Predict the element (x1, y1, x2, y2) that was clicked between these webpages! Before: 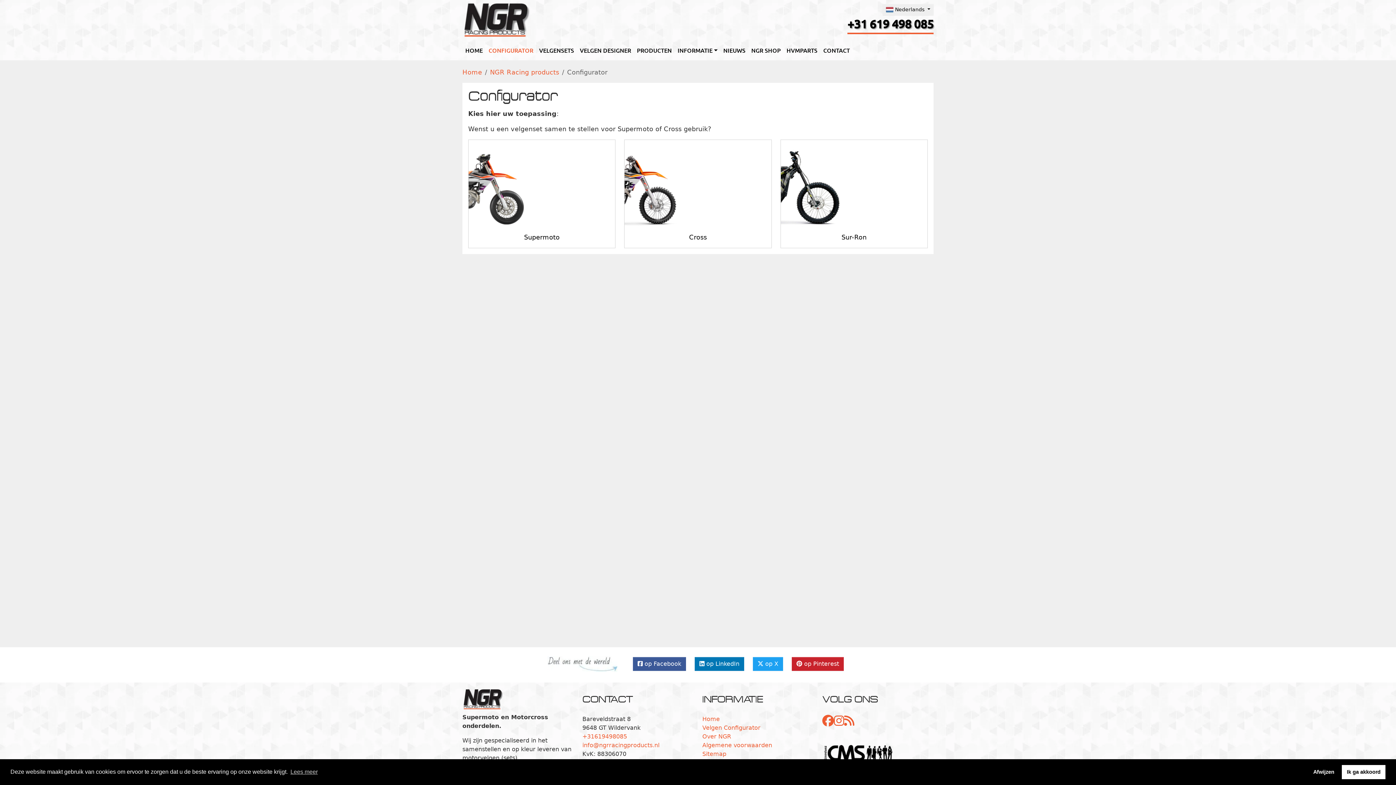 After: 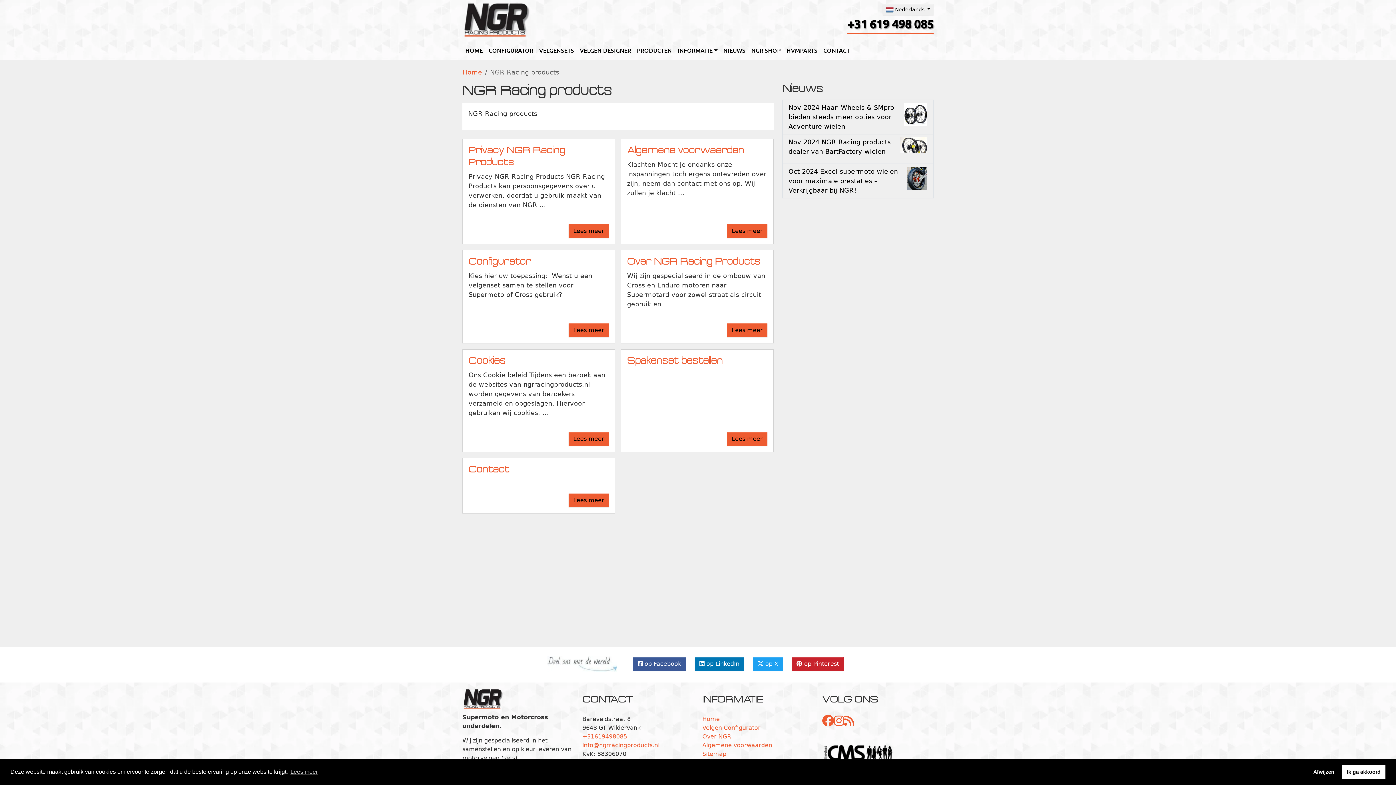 Action: bbox: (490, 68, 559, 76) label: NGR Racing products